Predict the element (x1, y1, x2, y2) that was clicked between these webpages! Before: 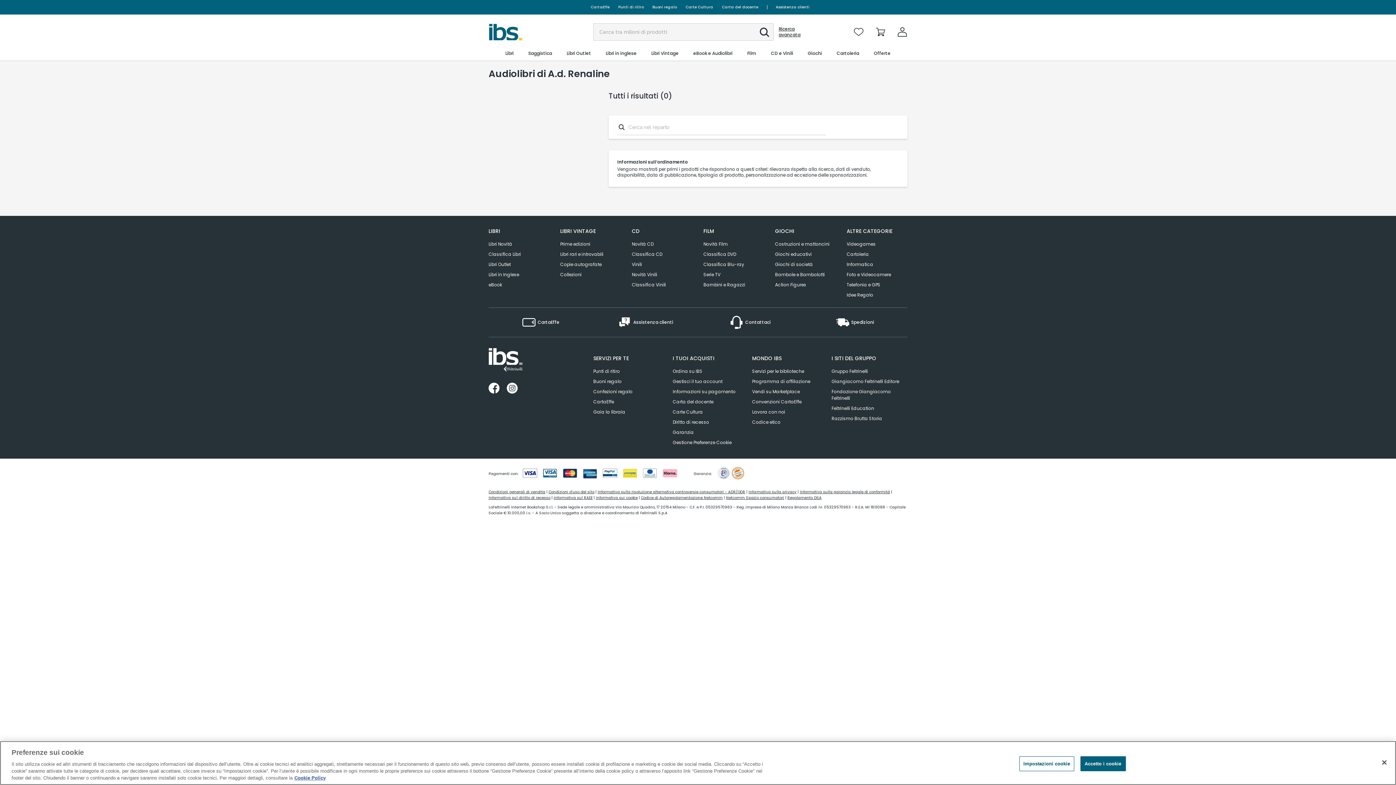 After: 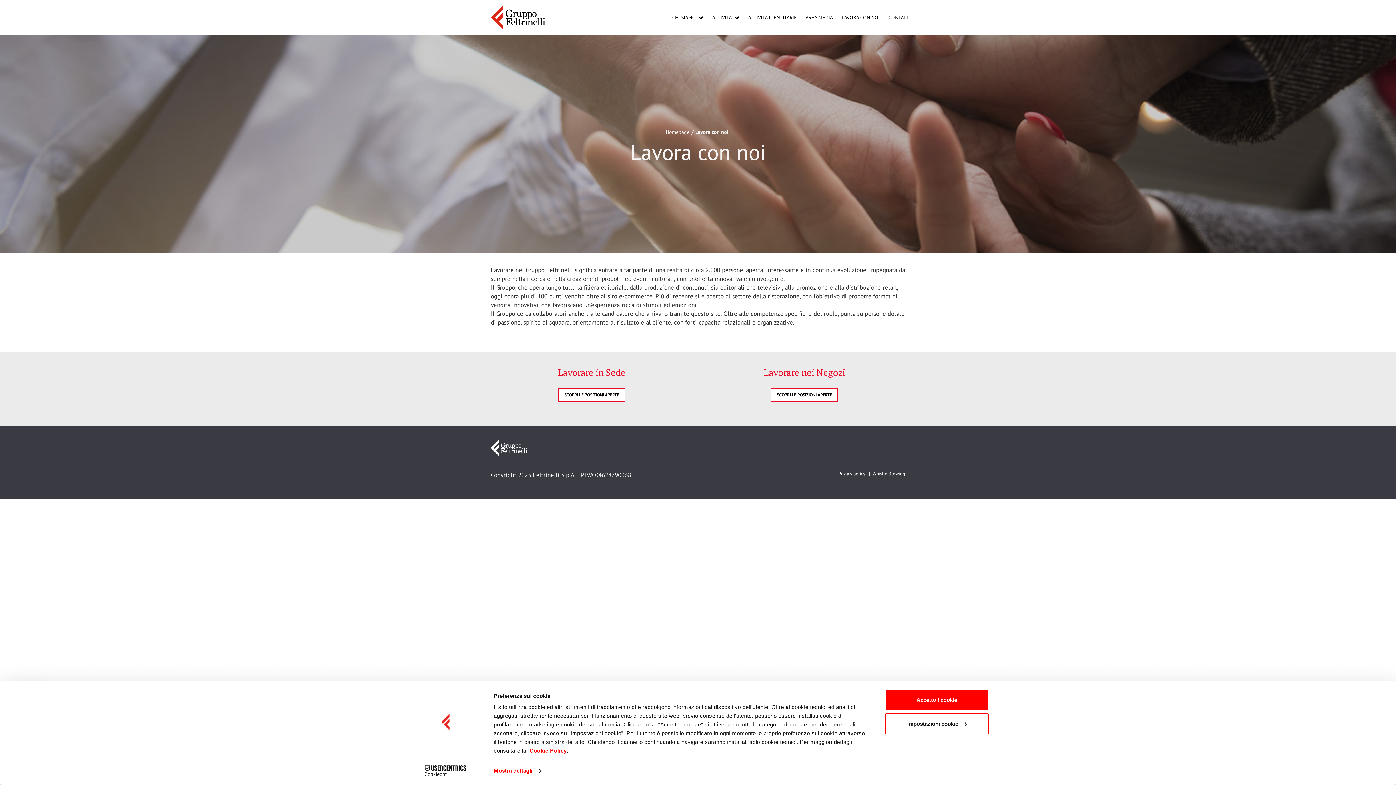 Action: bbox: (752, 407, 785, 417) label: Lavora con noi